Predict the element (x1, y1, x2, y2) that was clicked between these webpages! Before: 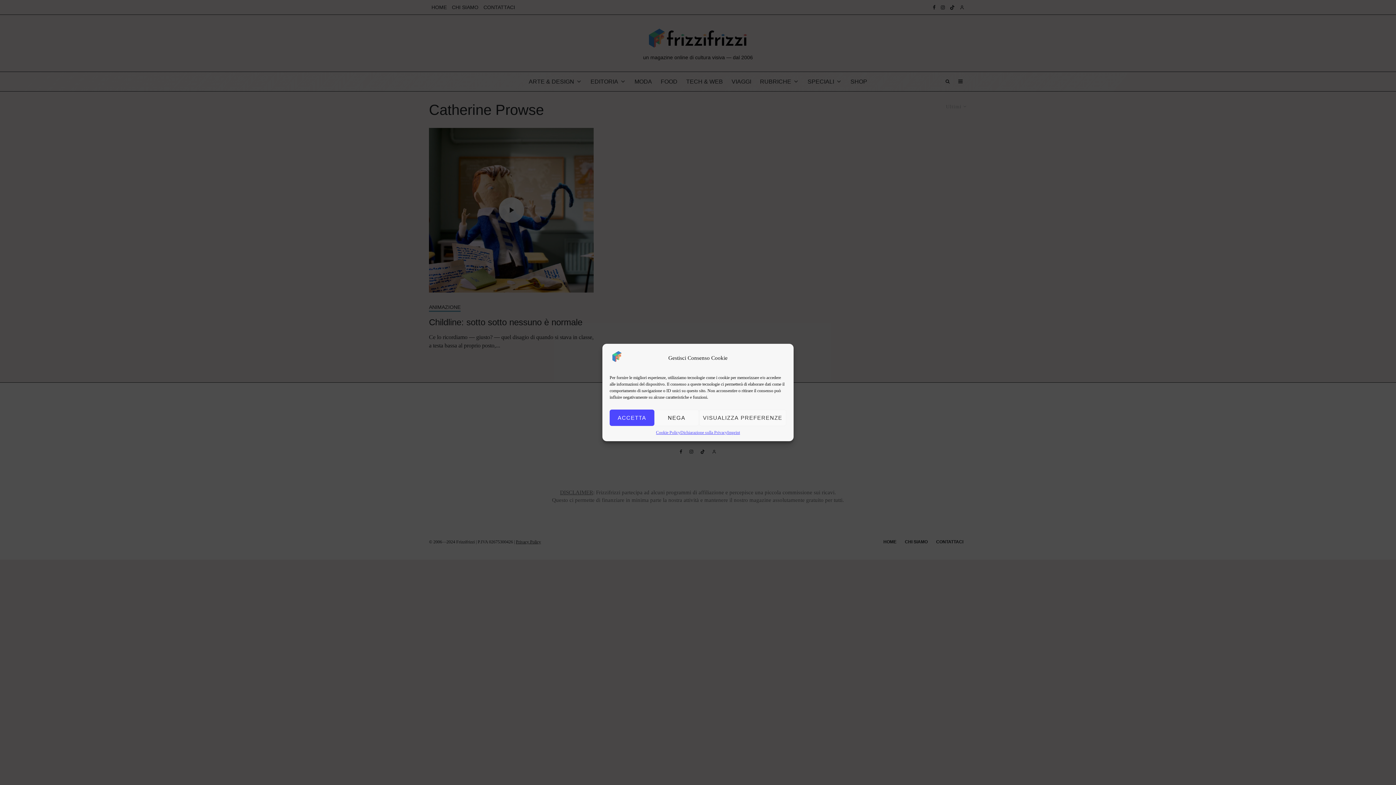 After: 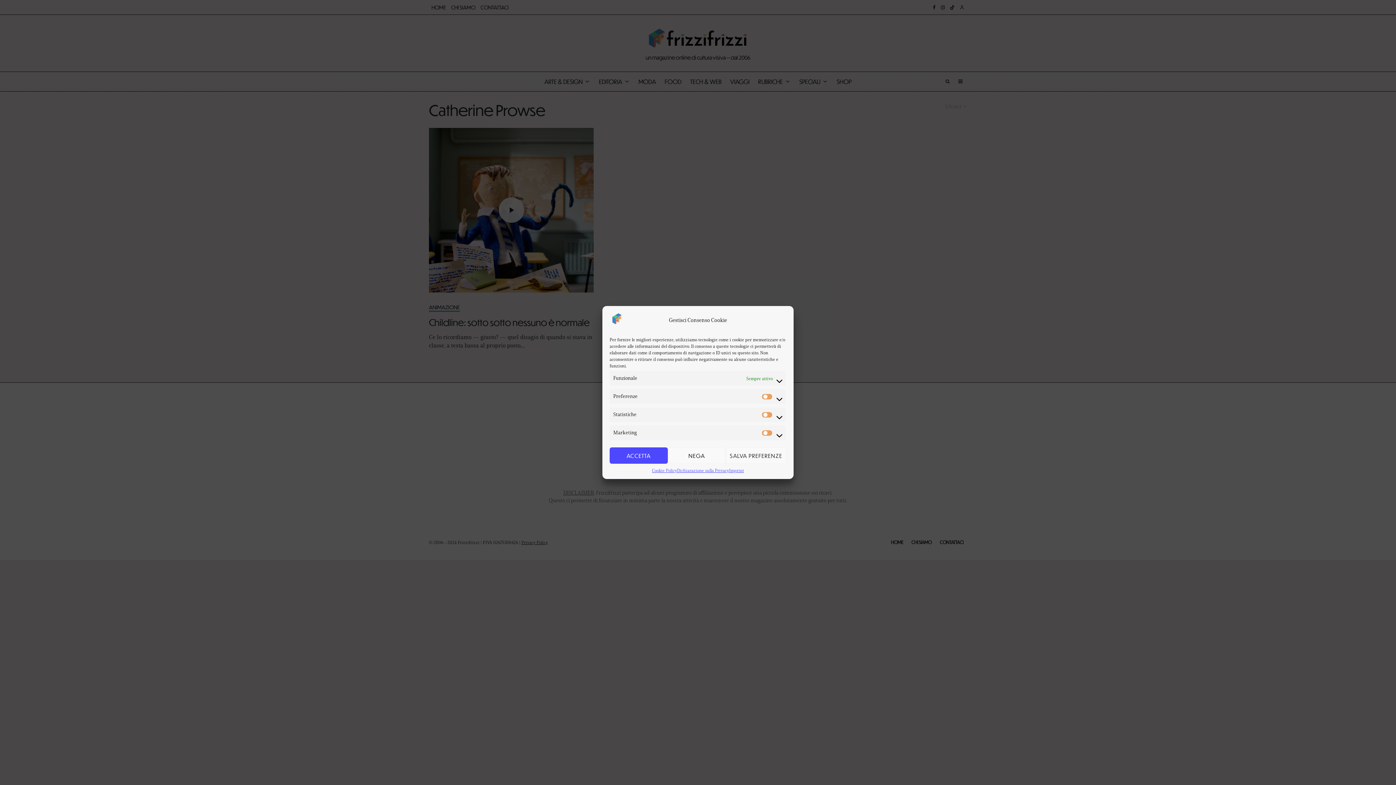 Action: bbox: (699, 409, 786, 426) label: VISUALIZZA PREFERENZE